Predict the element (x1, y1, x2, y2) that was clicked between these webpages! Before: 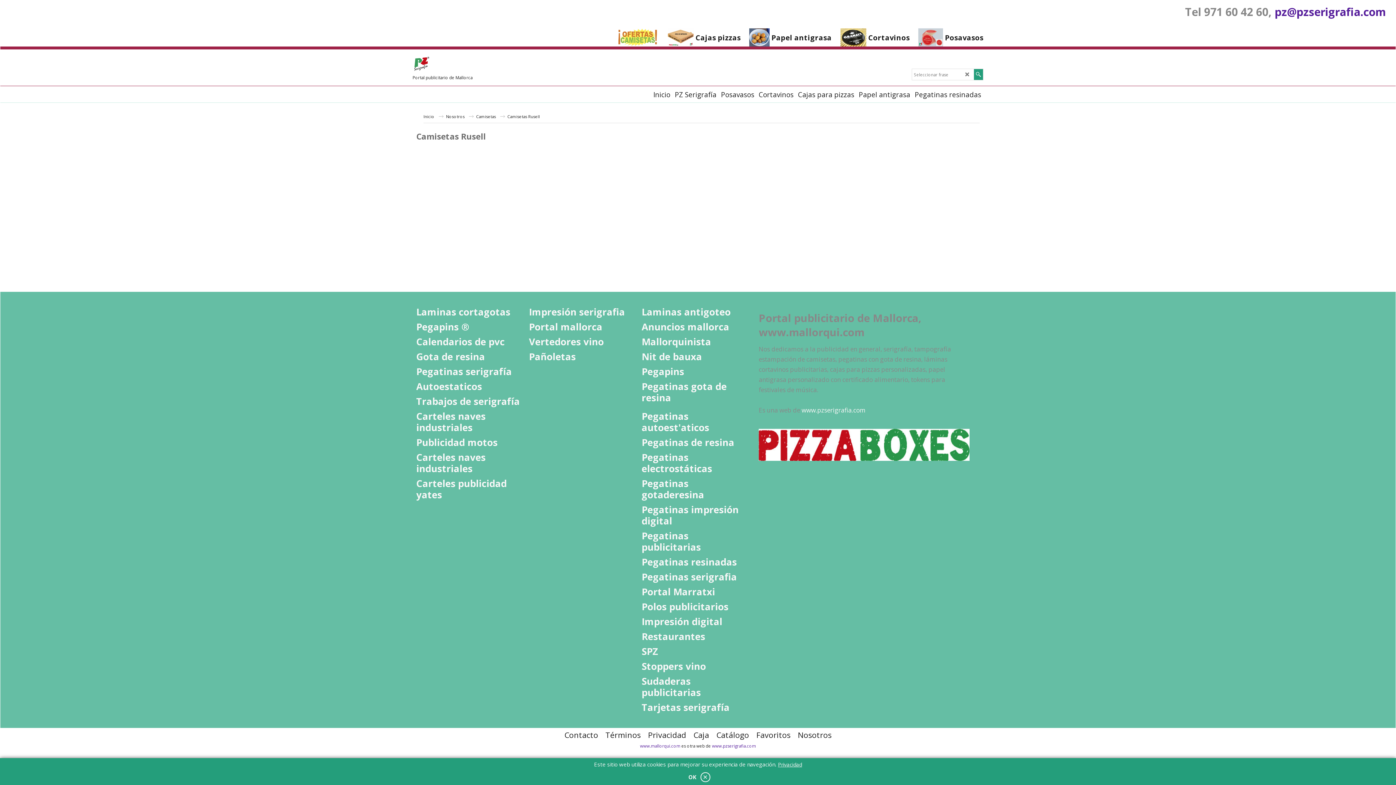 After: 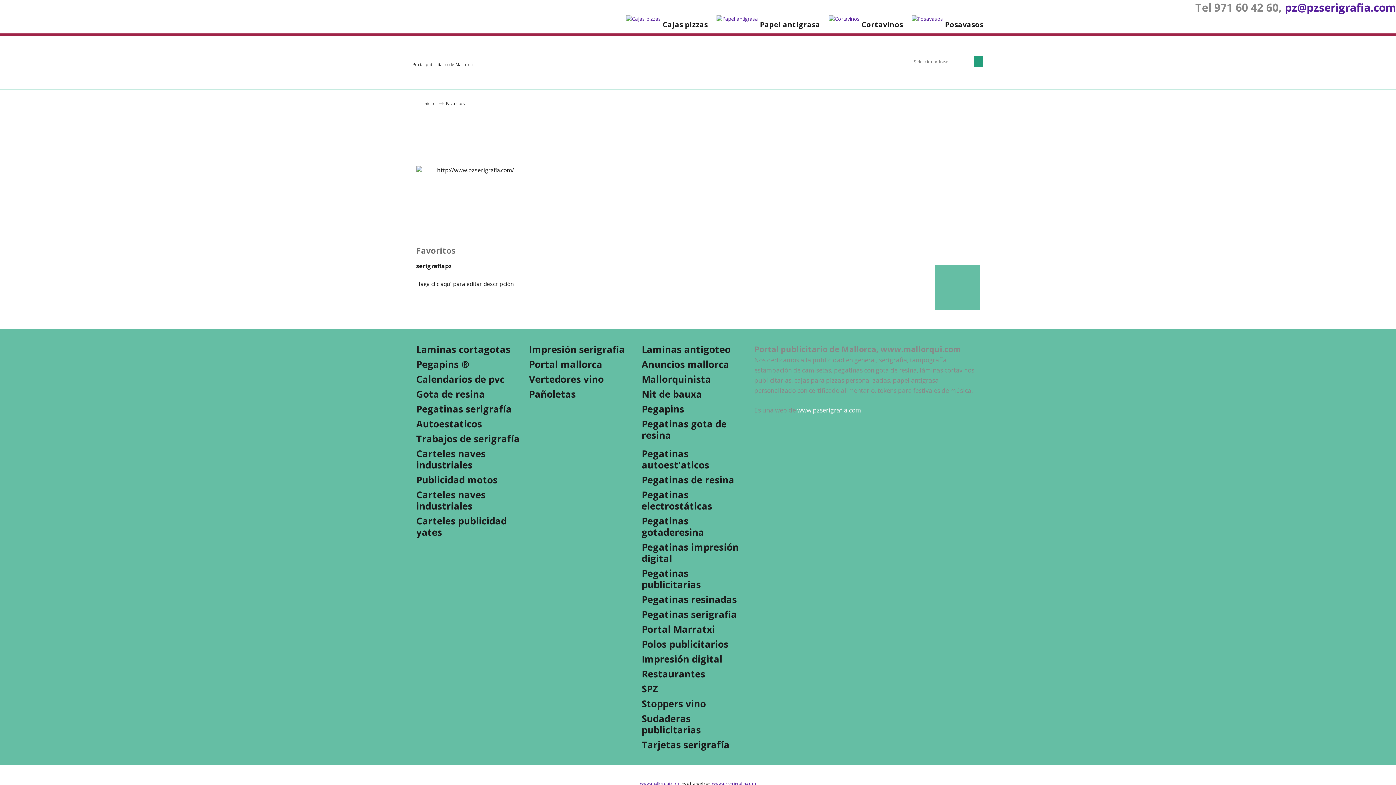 Action: bbox: (752, 728, 794, 742) label: Favoritos